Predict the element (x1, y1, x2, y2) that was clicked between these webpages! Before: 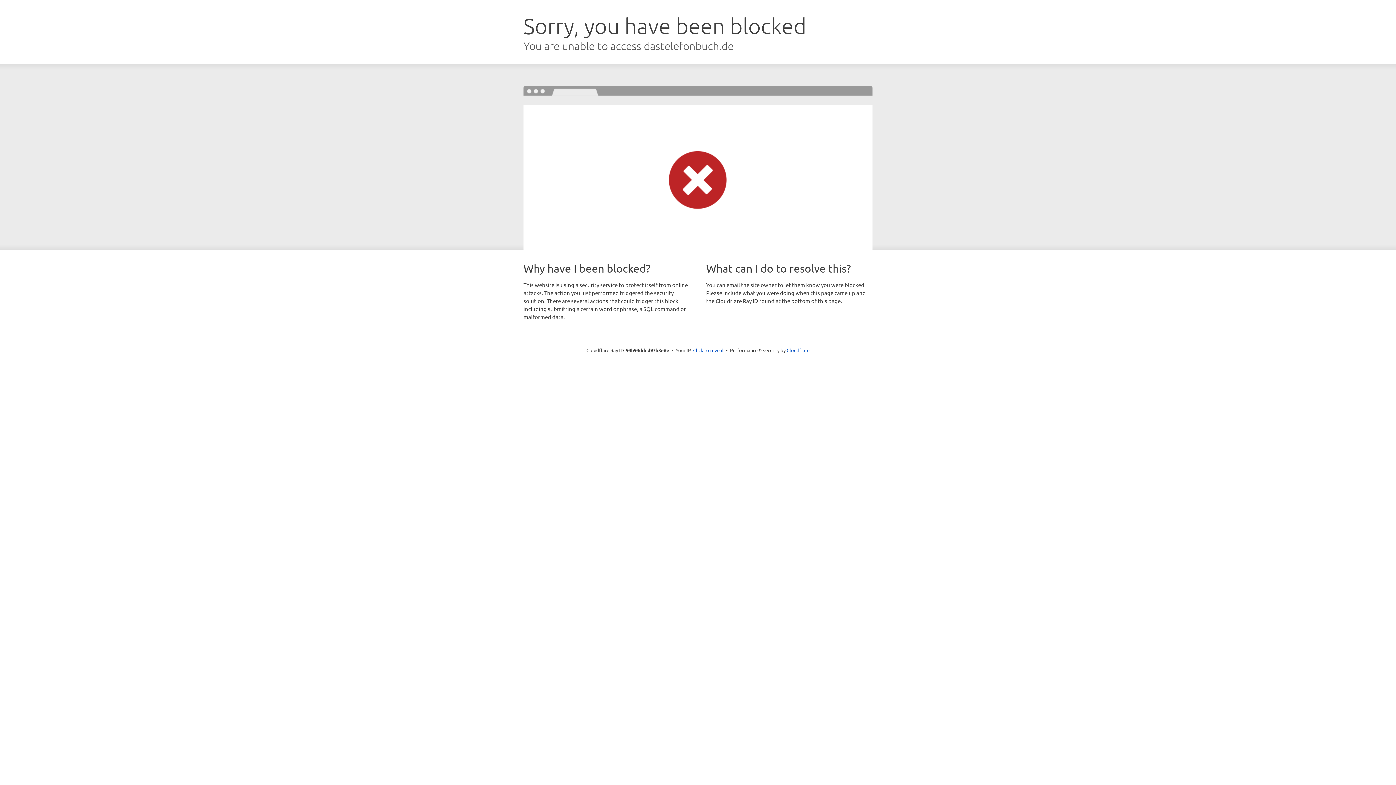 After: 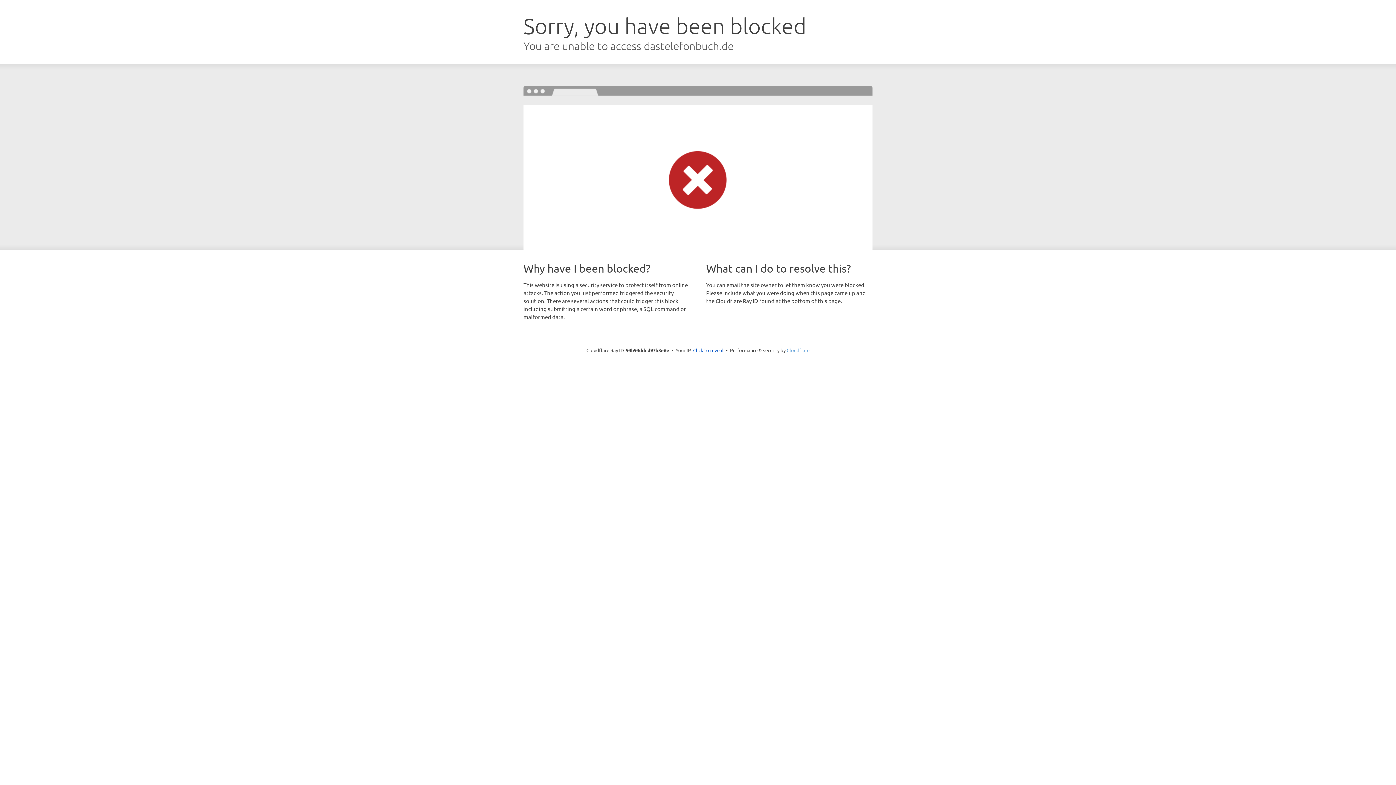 Action: label: Cloudflare bbox: (786, 347, 809, 353)